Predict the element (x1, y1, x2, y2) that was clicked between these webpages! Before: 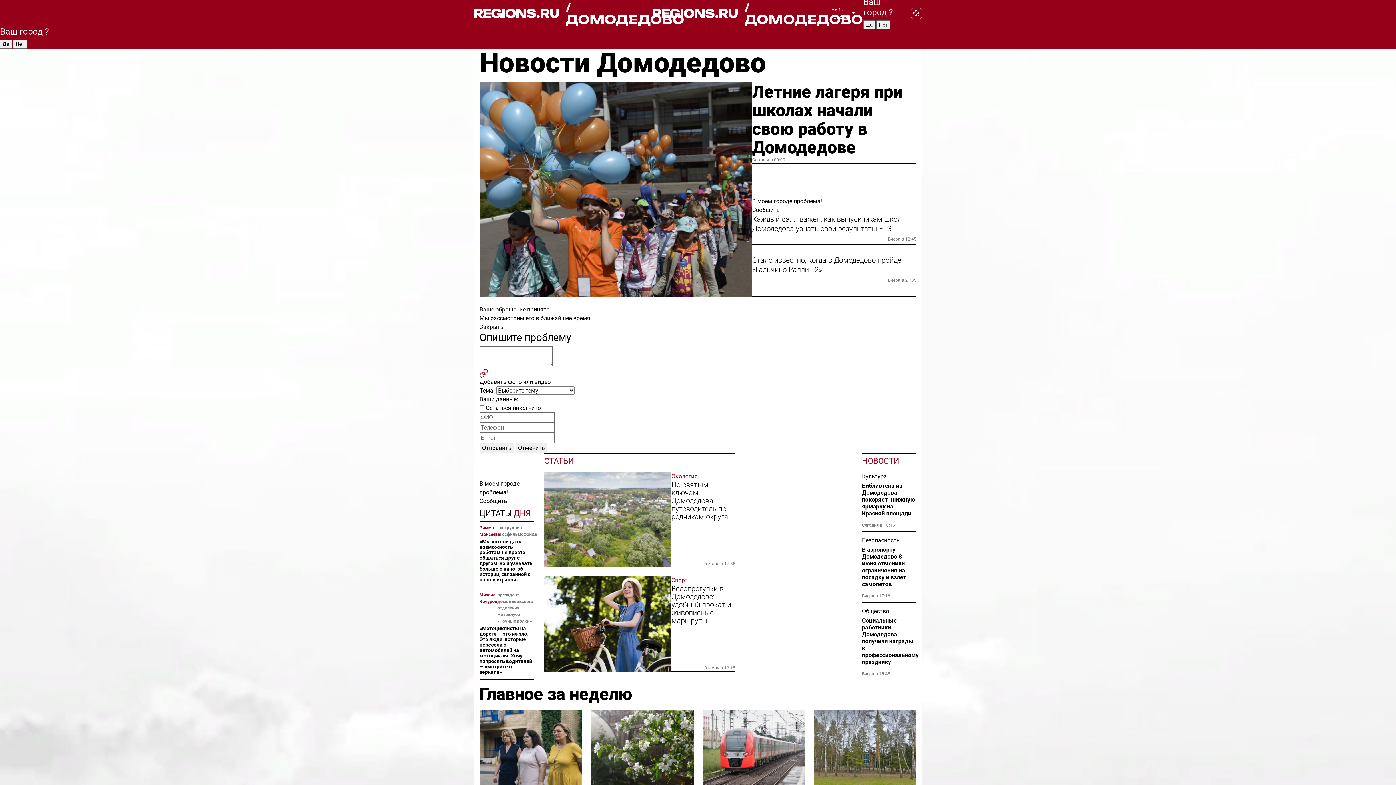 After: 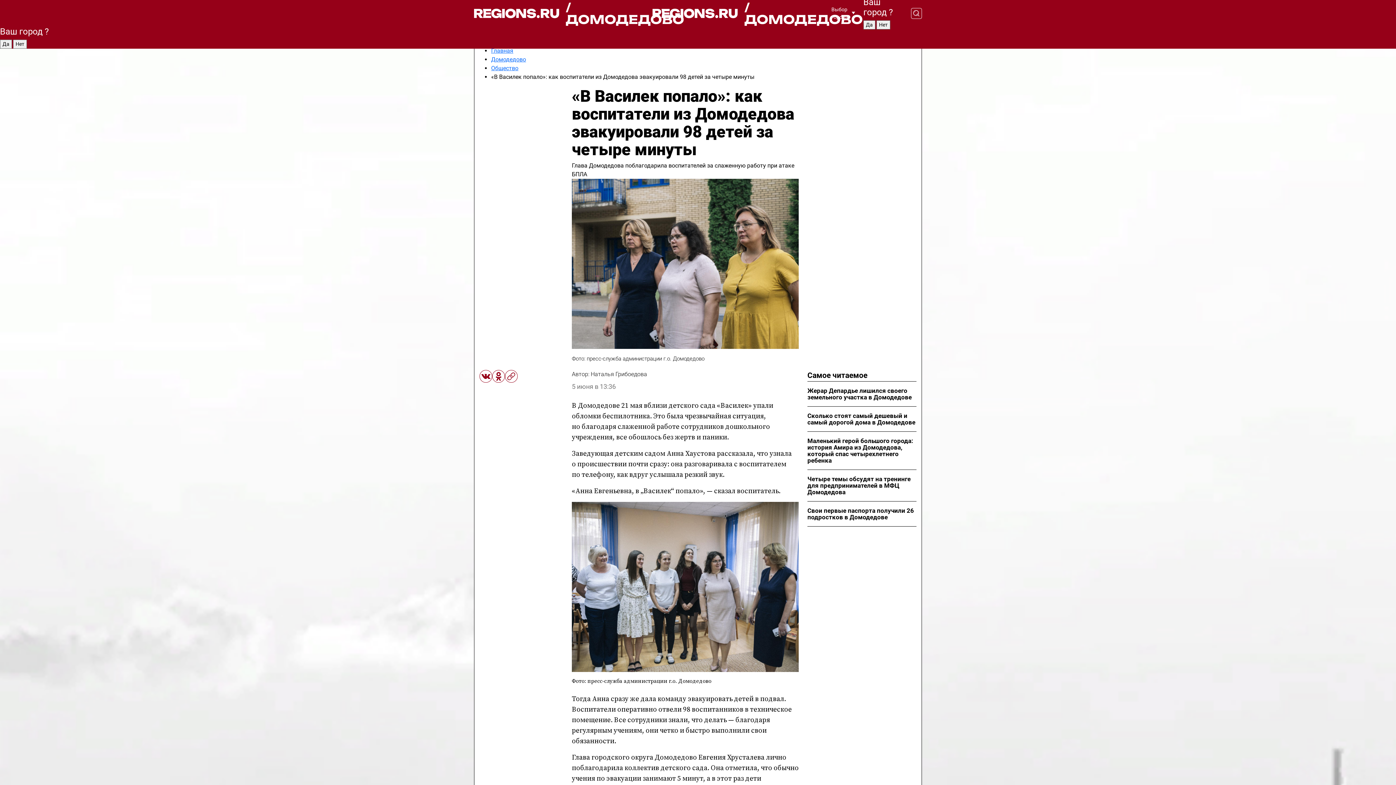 Action: bbox: (479, 710, 582, 789)